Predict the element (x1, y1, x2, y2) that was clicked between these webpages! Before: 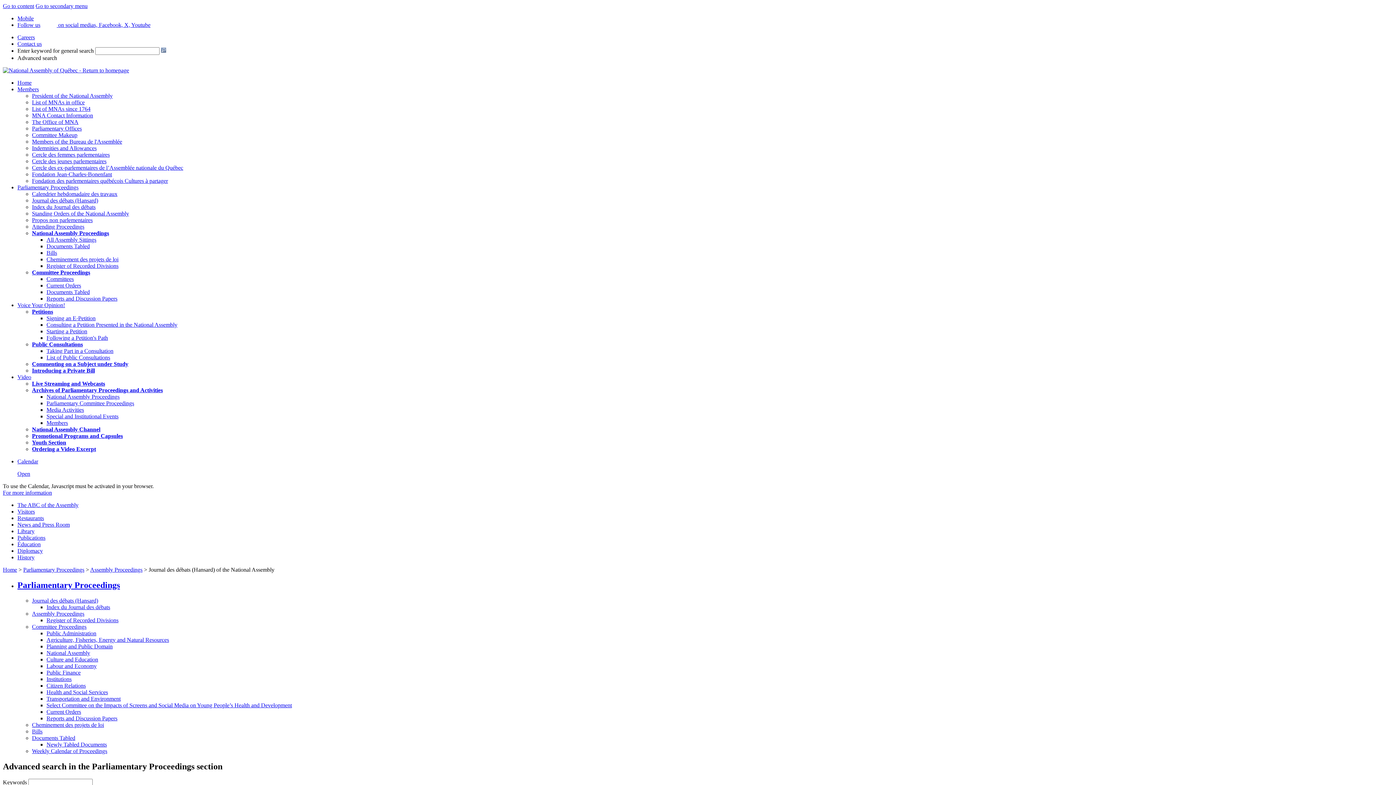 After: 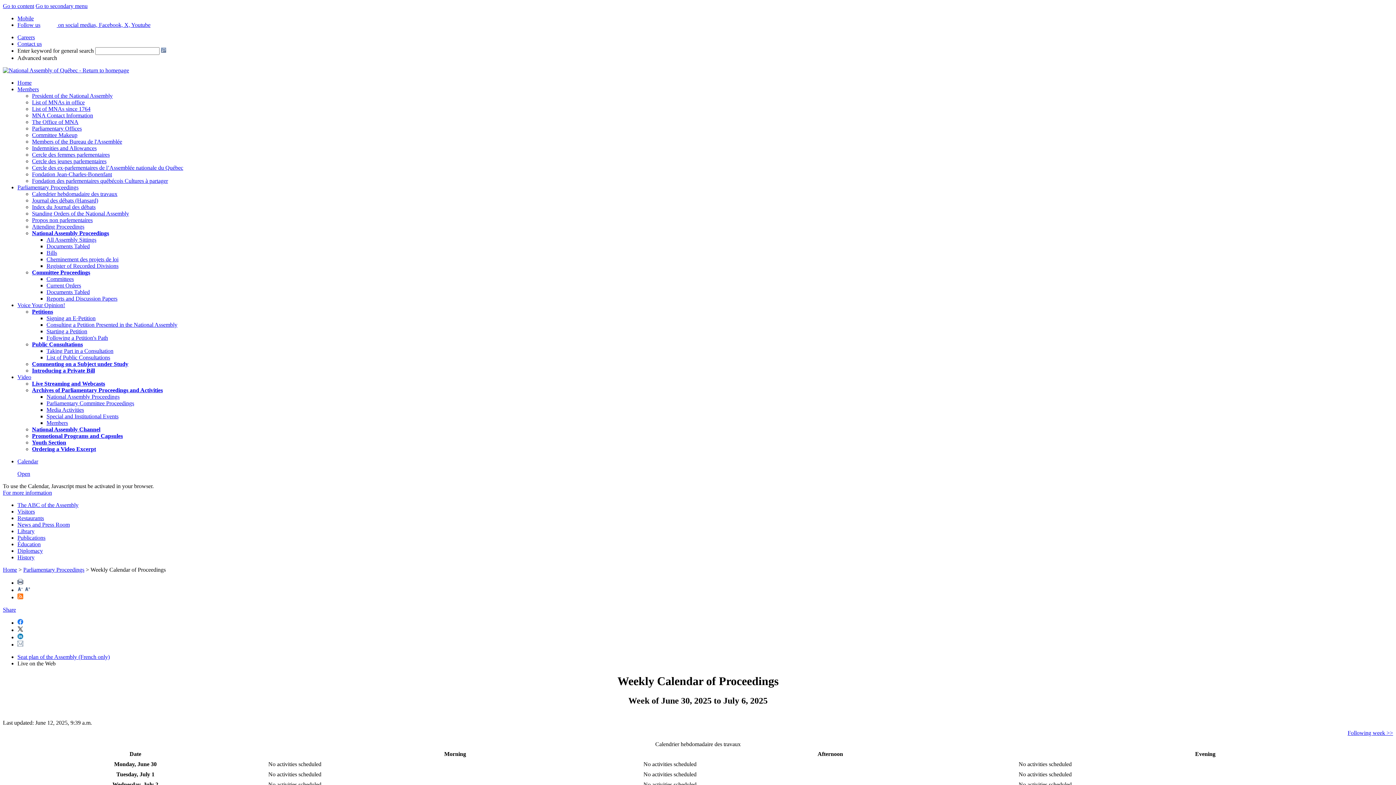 Action: bbox: (32, 748, 107, 754) label: Weekly Calendar of Proceedings